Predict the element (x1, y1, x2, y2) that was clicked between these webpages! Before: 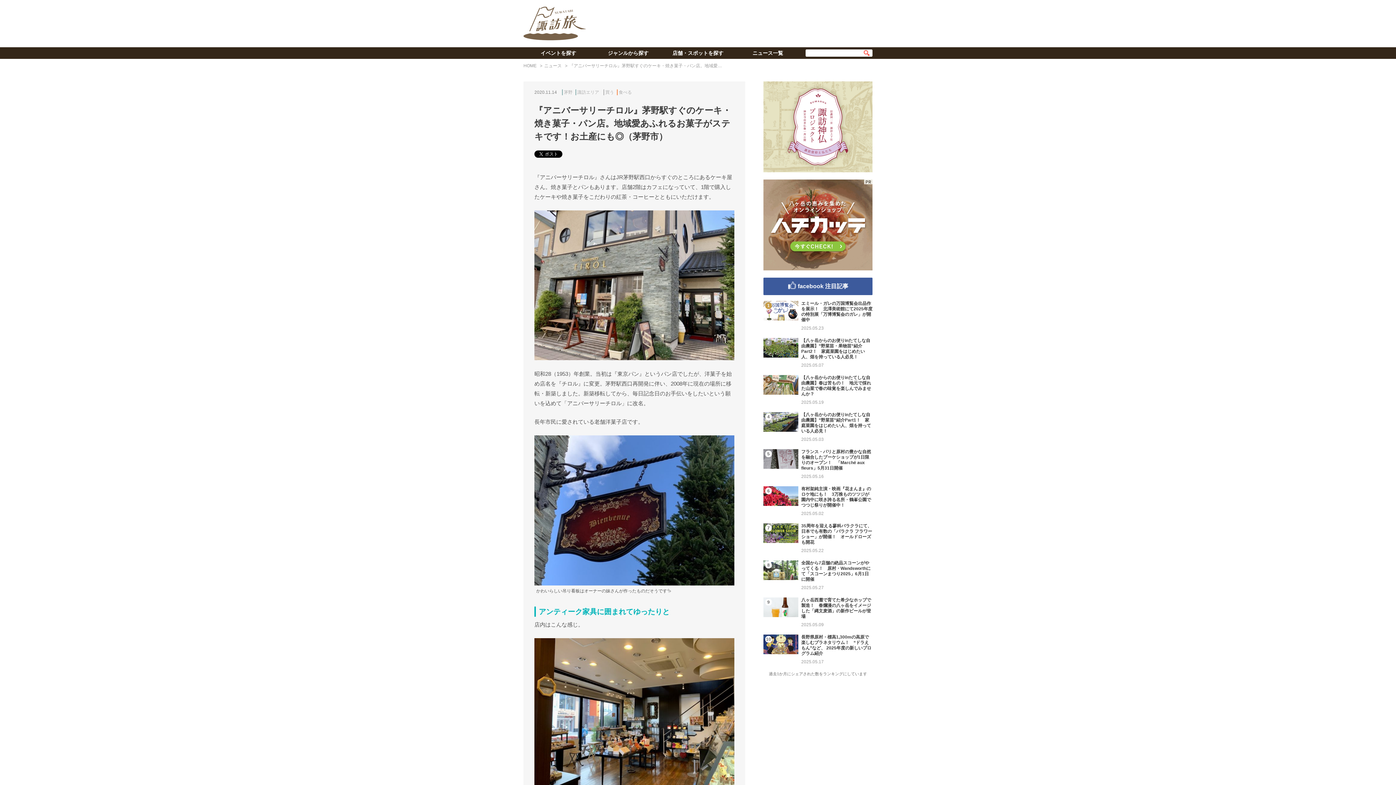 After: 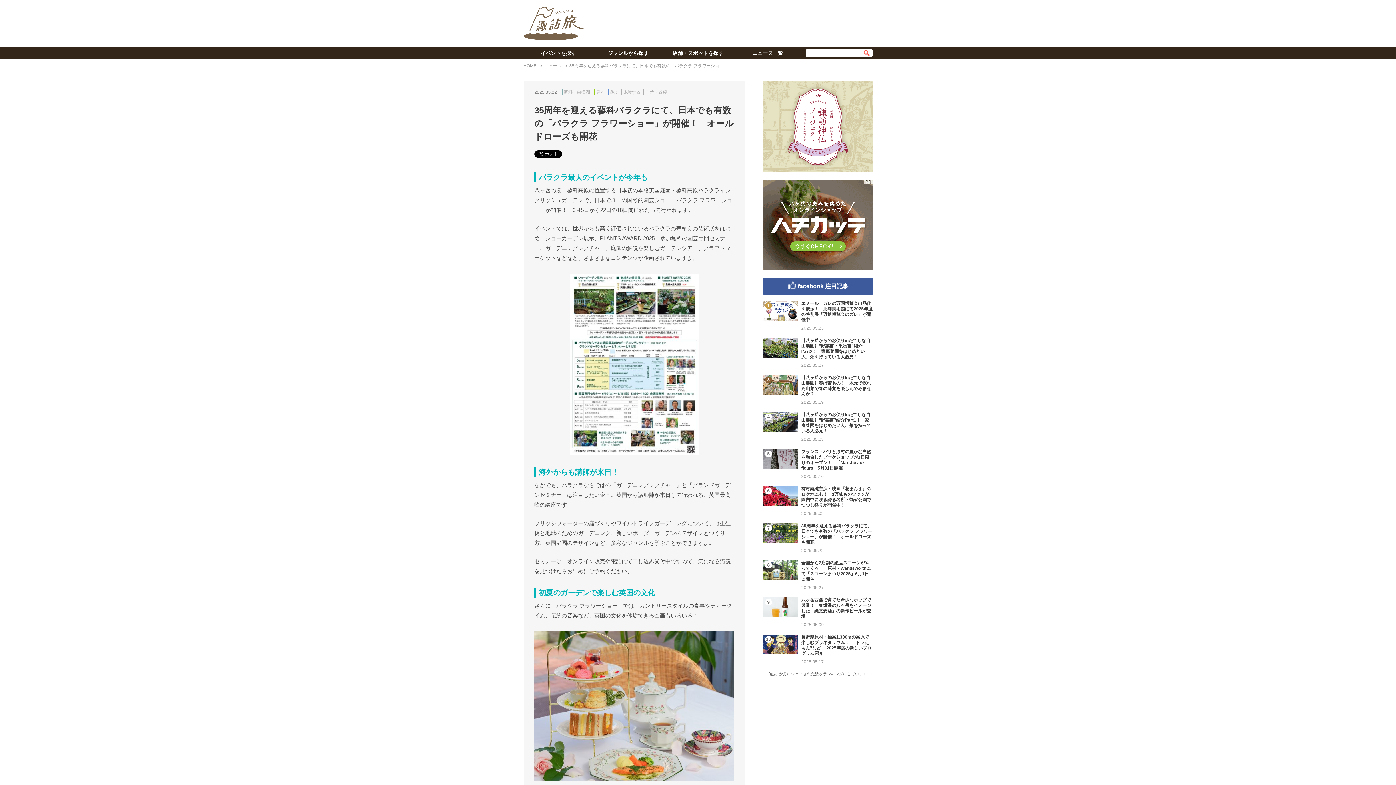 Action: bbox: (801, 523, 872, 545) label: 35周年を迎える蓼科バラクラにて、日本でも有数の「バラクラ フラワーショー」が開催！　オールドローズも開花